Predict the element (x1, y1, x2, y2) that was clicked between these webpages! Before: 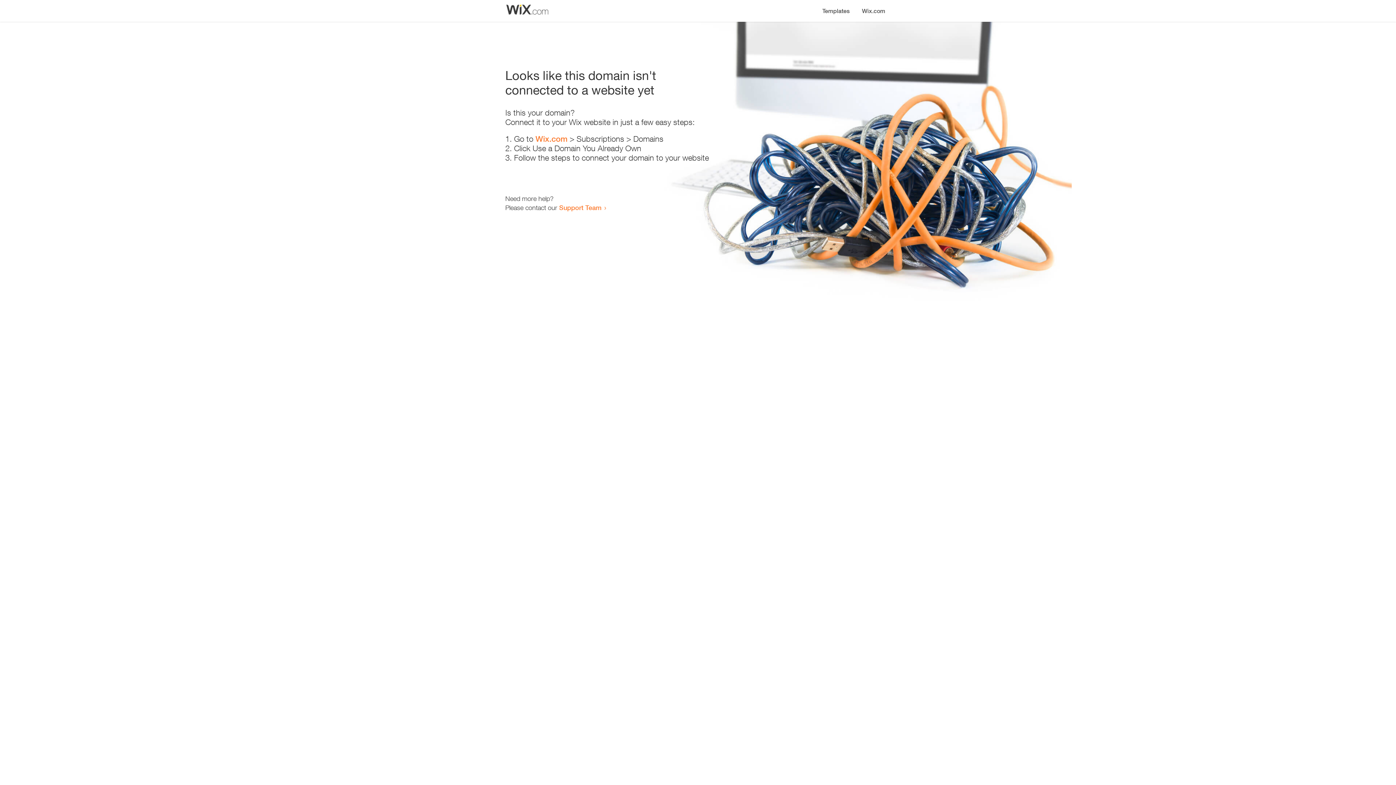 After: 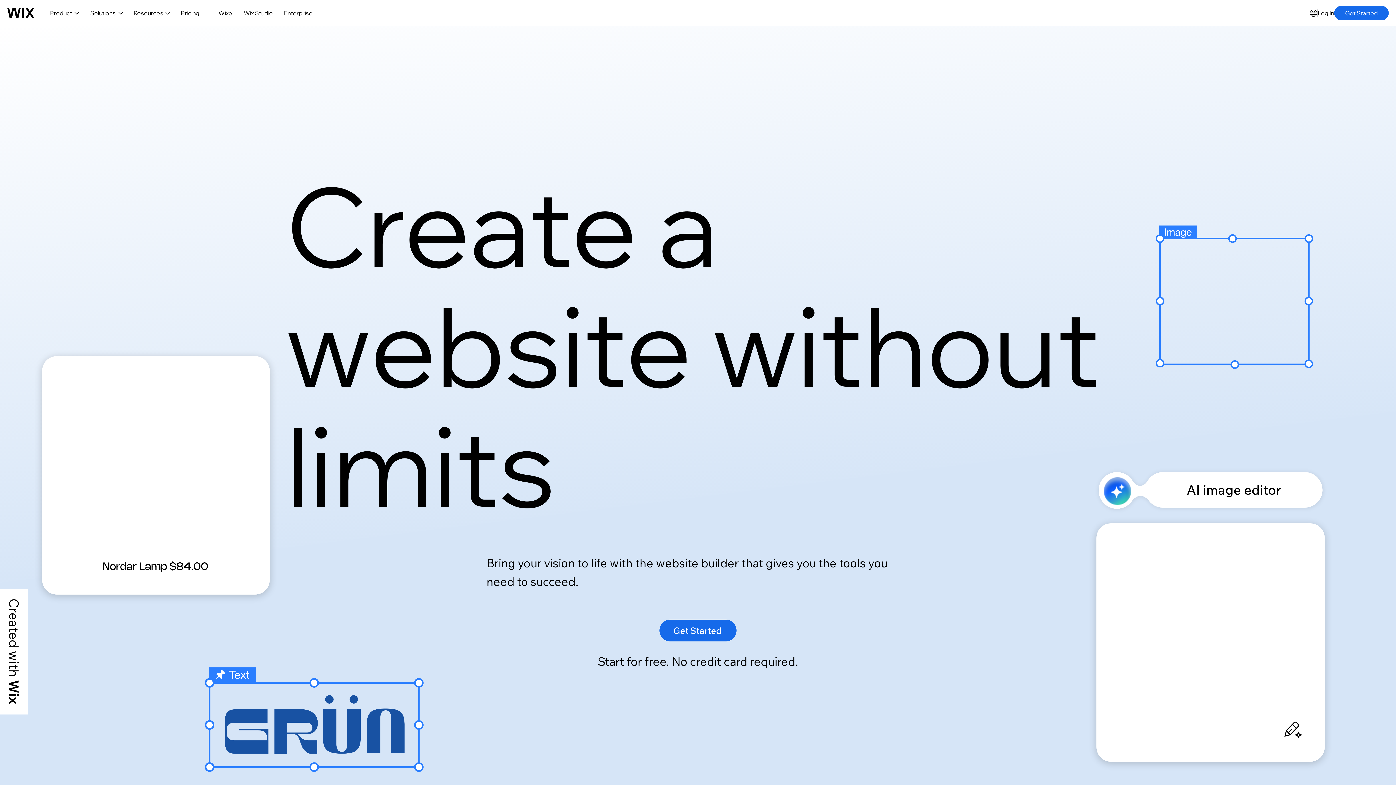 Action: label: Wix.com bbox: (856, 0, 890, 14)